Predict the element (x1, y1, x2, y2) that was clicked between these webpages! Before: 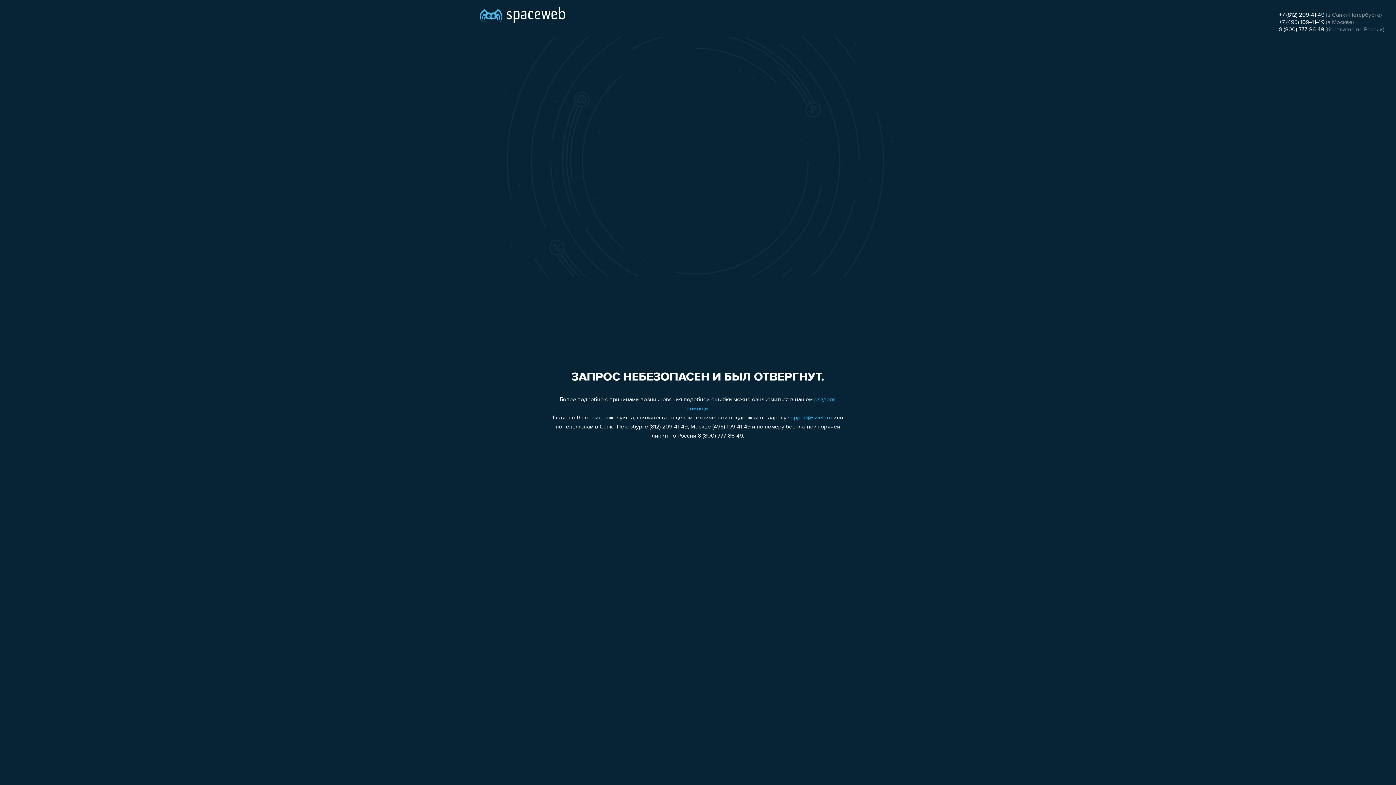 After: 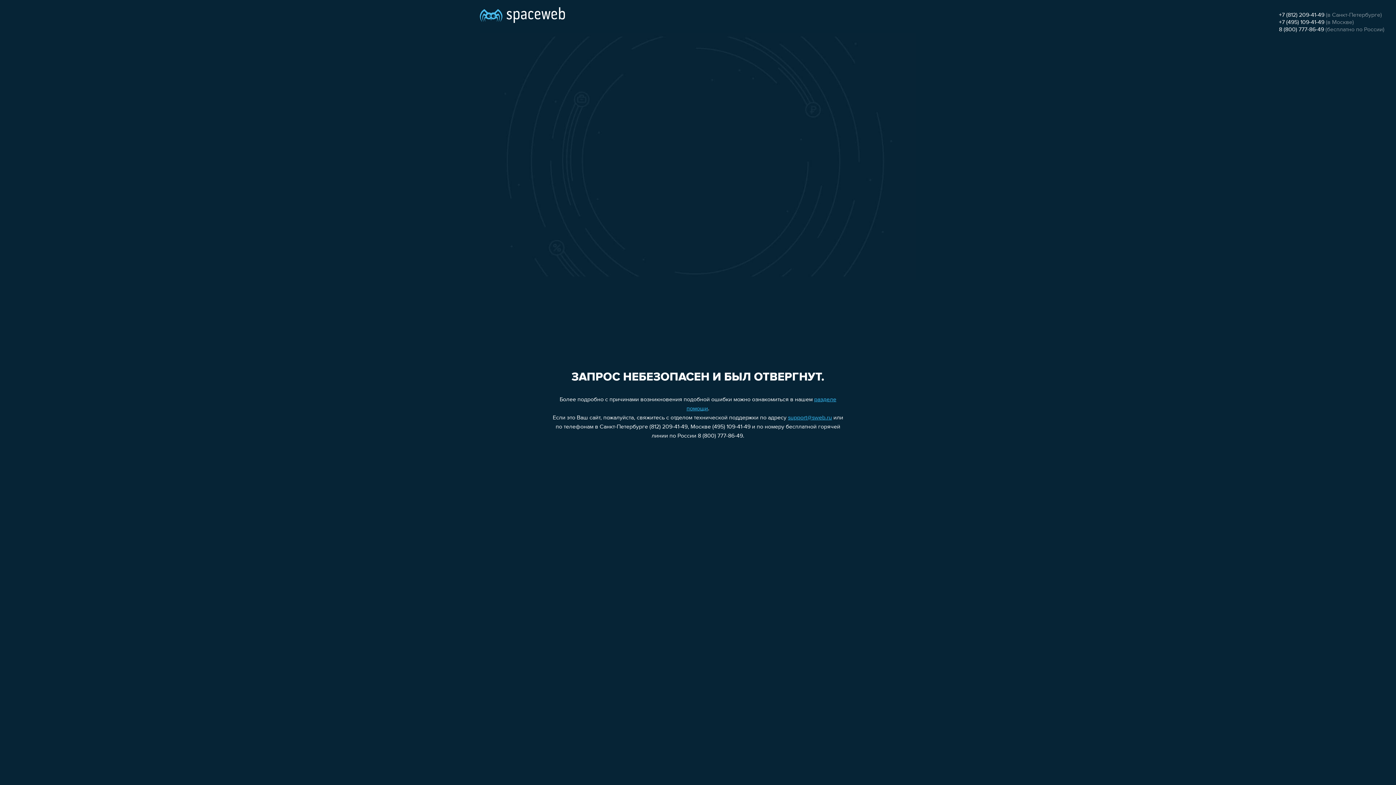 Action: bbox: (1279, 12, 1324, 18) label: +7 (812) 209-41-49